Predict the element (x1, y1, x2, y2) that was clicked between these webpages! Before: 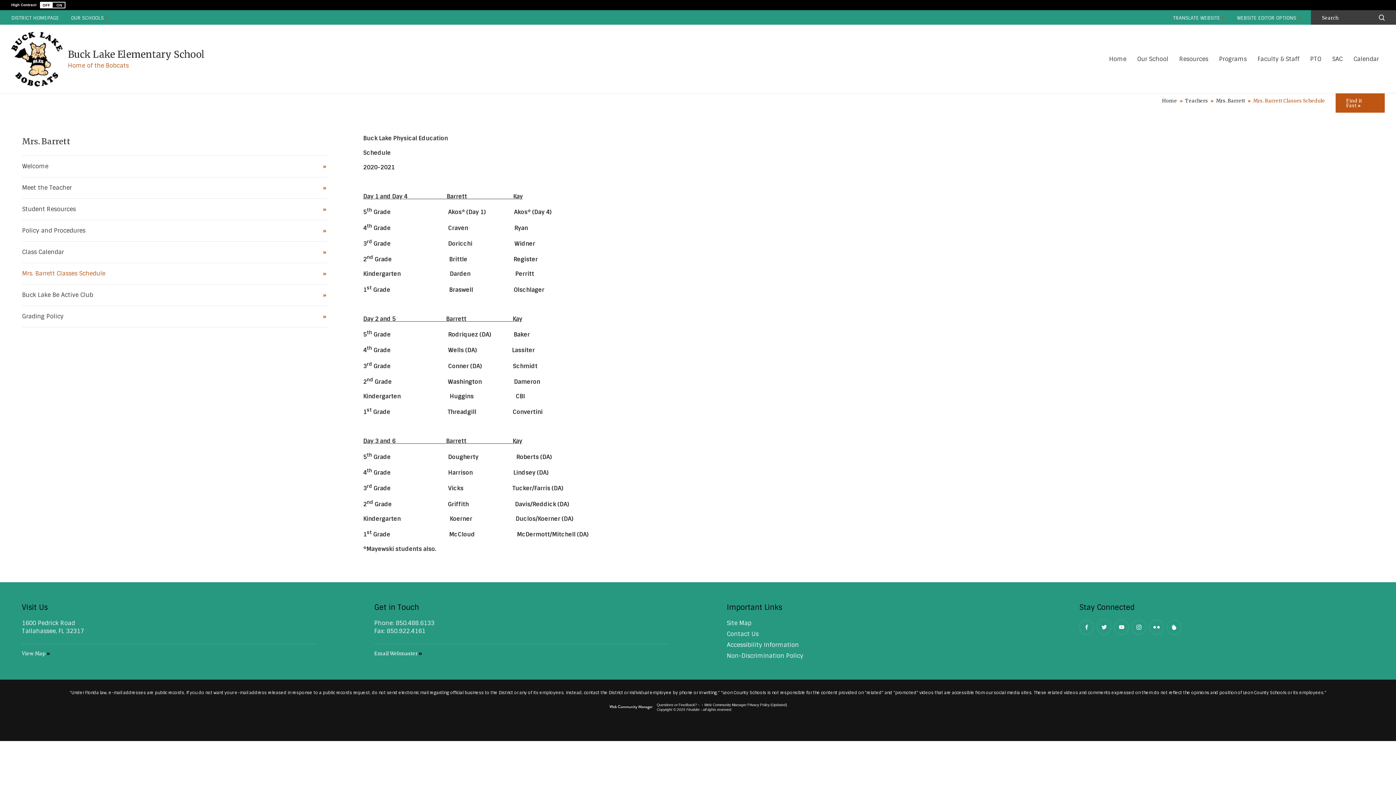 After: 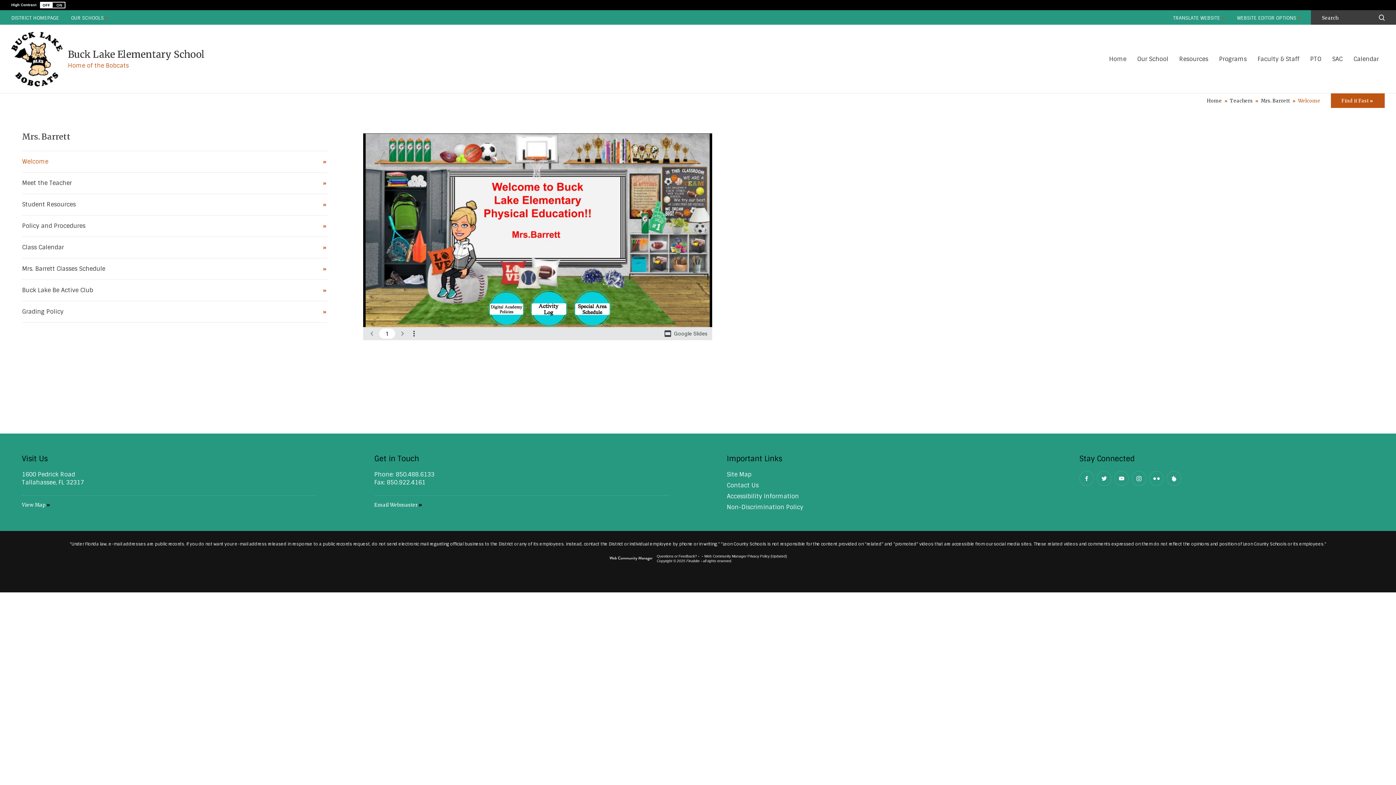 Action: bbox: (1216, 97, 1249, 104) label: Mrs. Barrett